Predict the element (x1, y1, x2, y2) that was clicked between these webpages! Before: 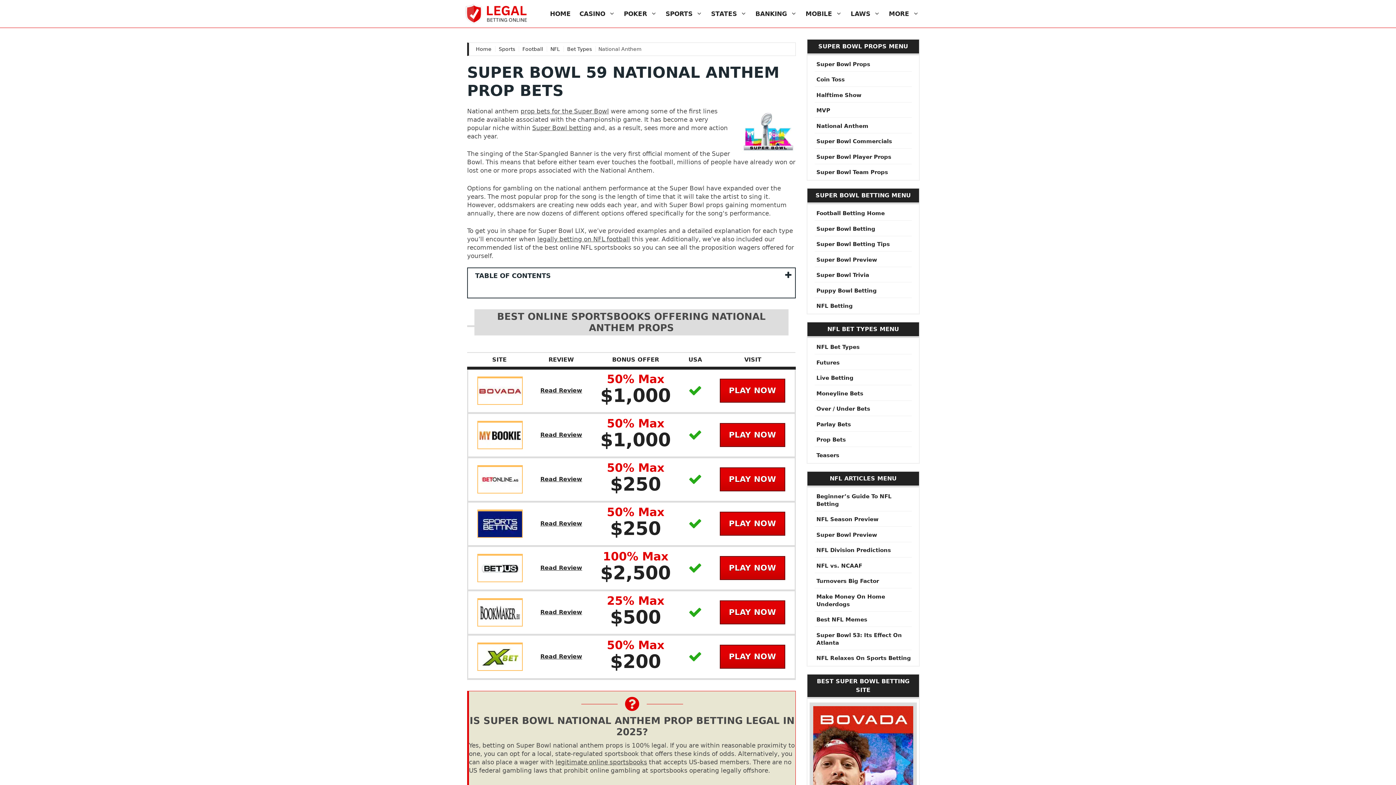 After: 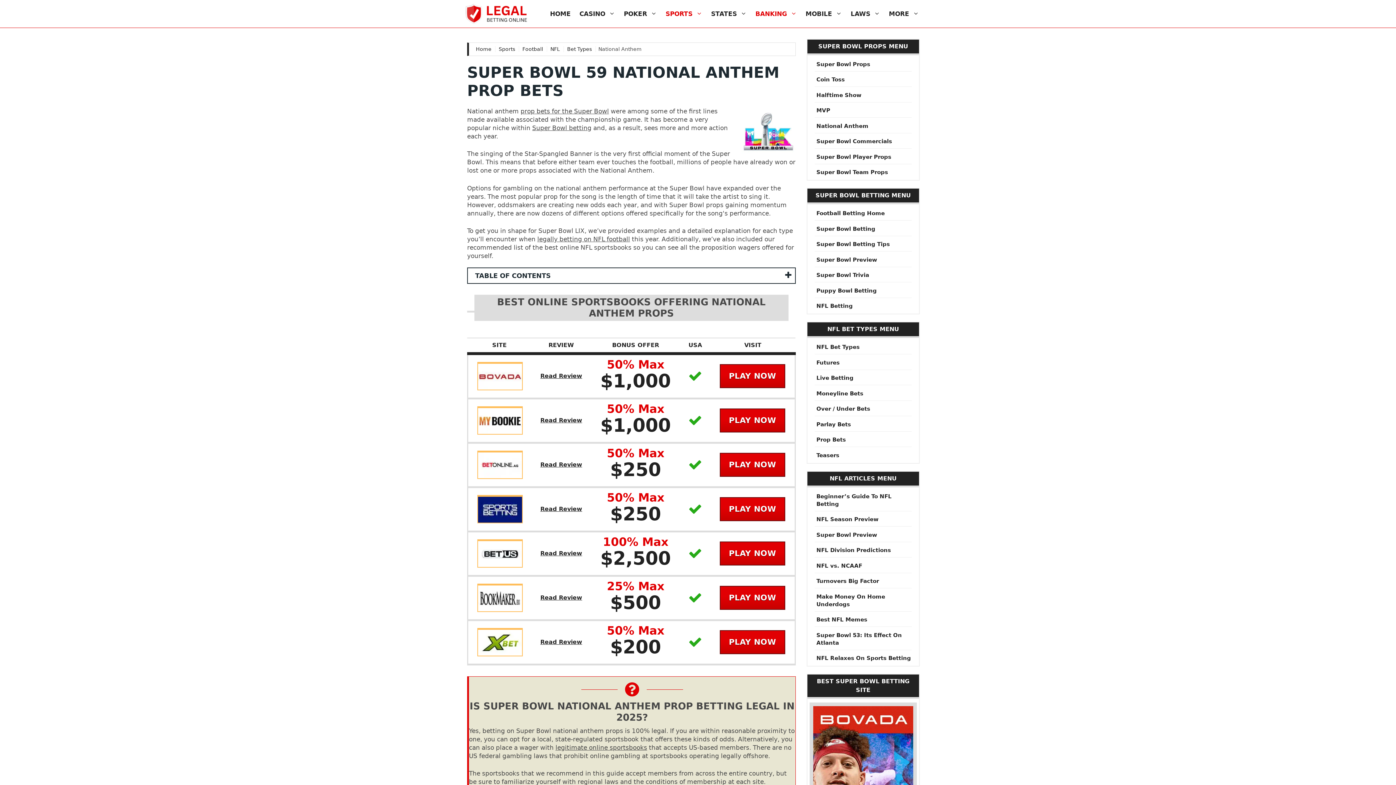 Action: bbox: (751, 6, 801, 21) label: BANKING